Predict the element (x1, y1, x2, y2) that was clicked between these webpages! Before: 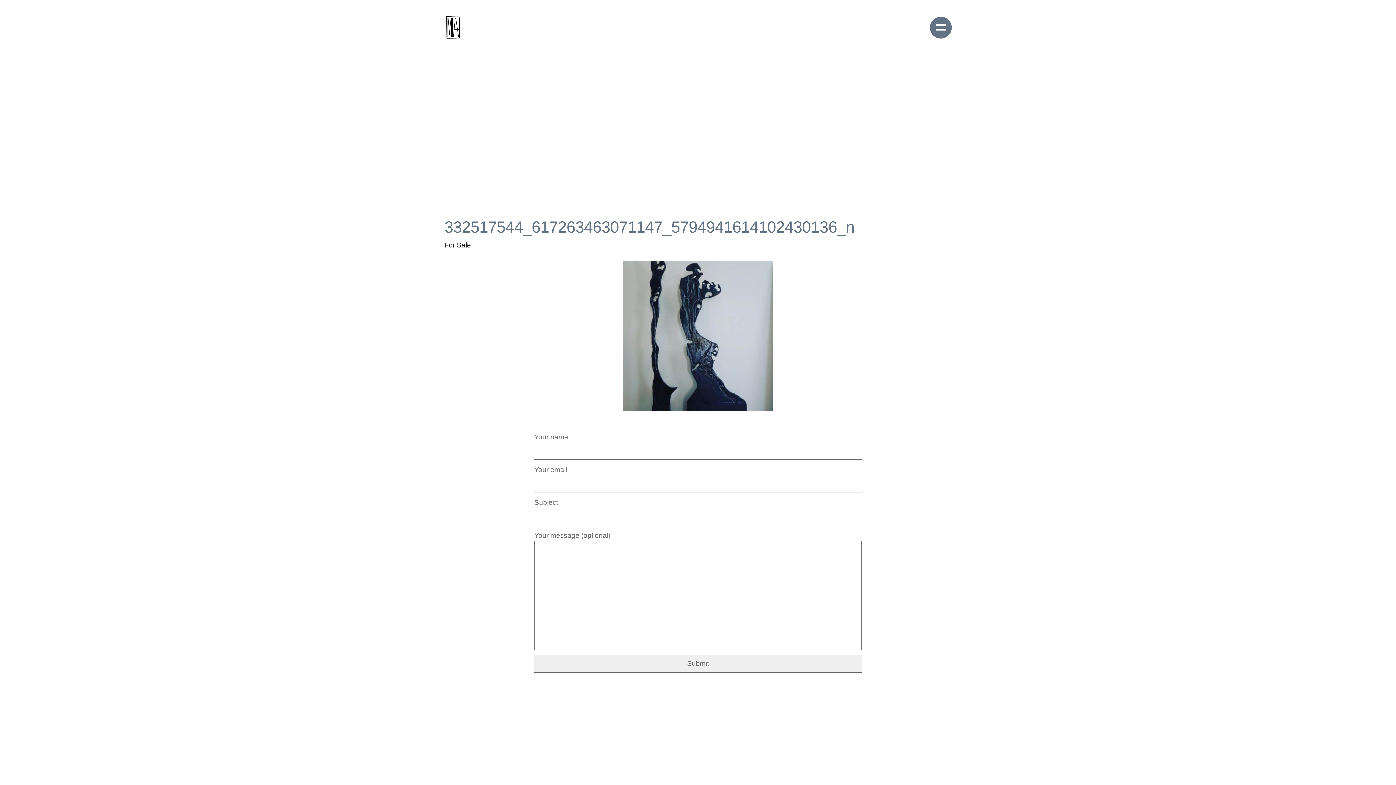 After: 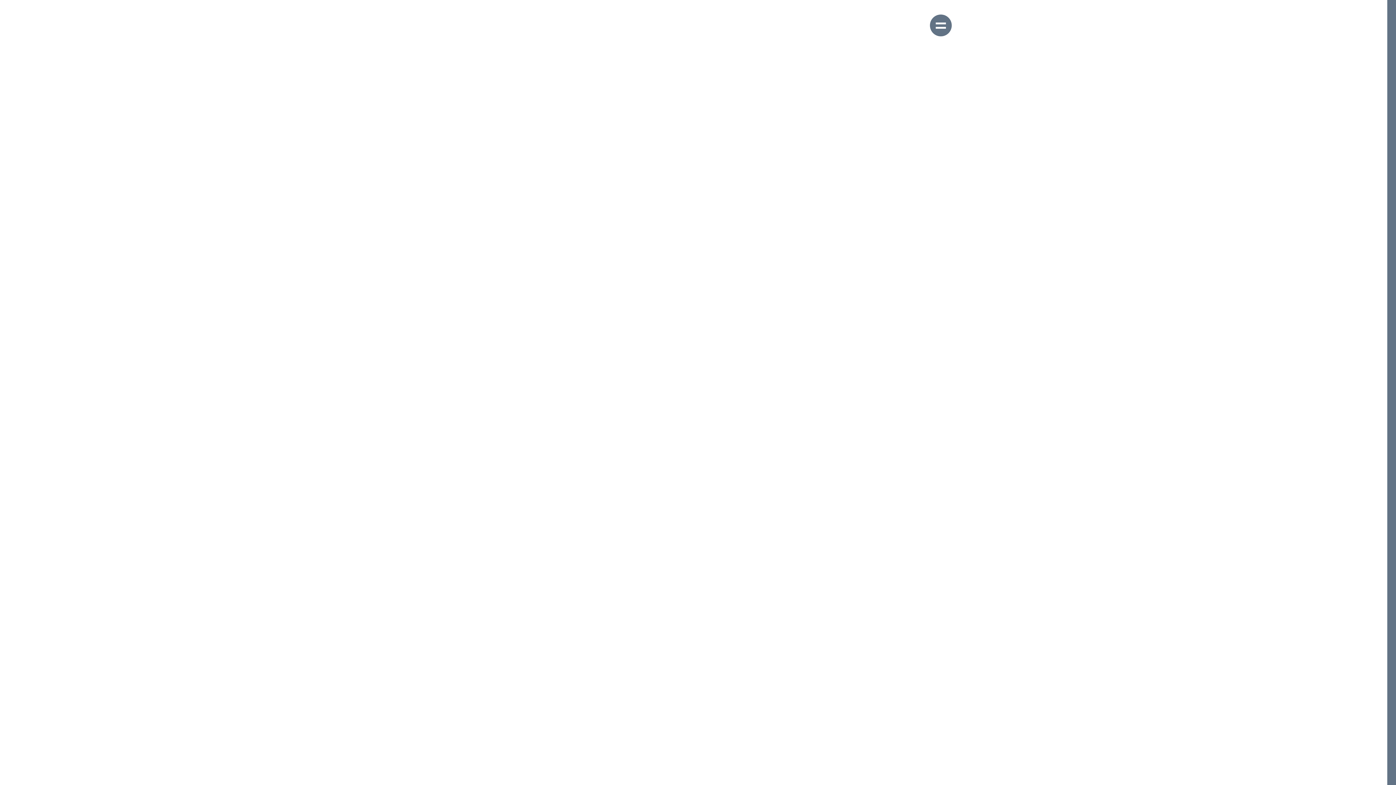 Action: bbox: (444, 14, 462, 40)